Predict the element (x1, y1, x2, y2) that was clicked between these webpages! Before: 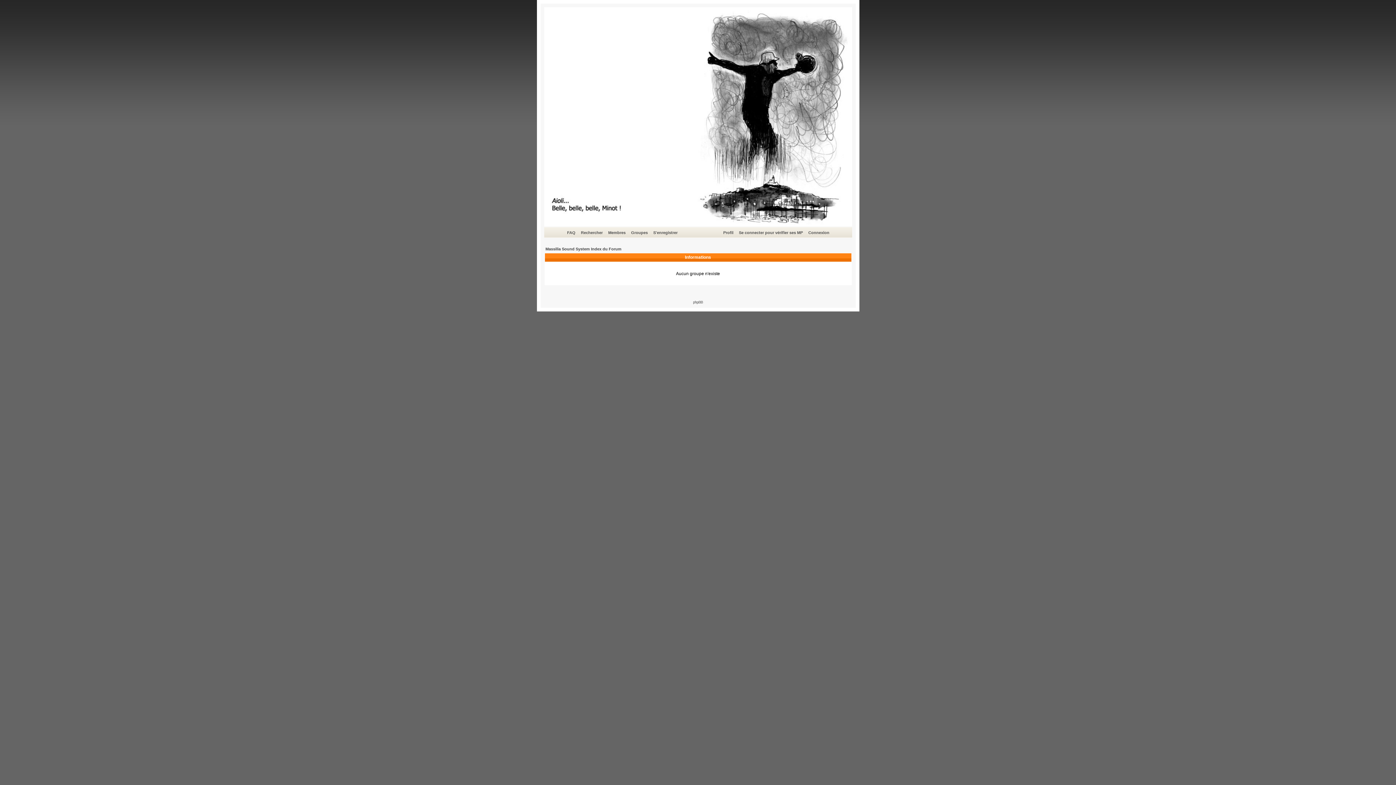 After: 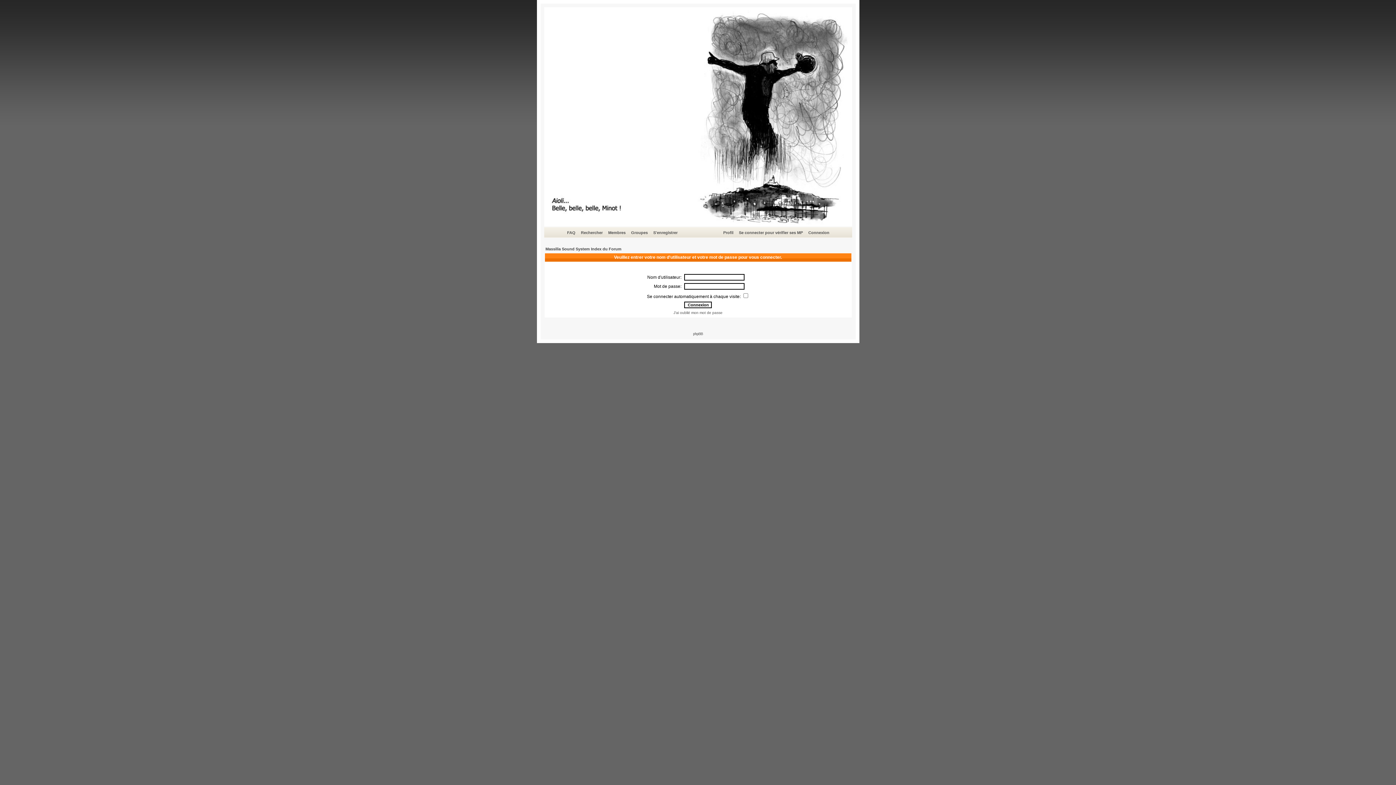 Action: bbox: (807, 229, 830, 236) label: Connexion